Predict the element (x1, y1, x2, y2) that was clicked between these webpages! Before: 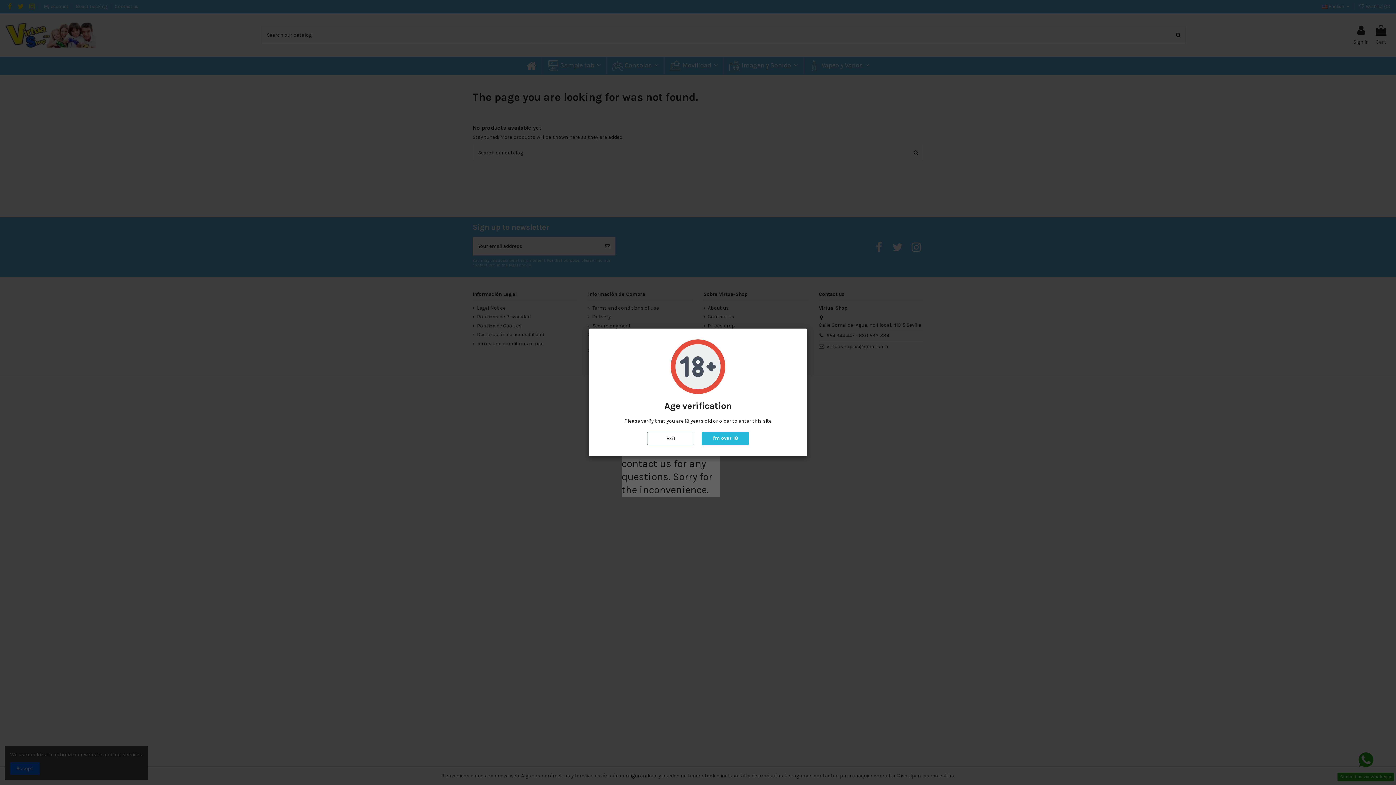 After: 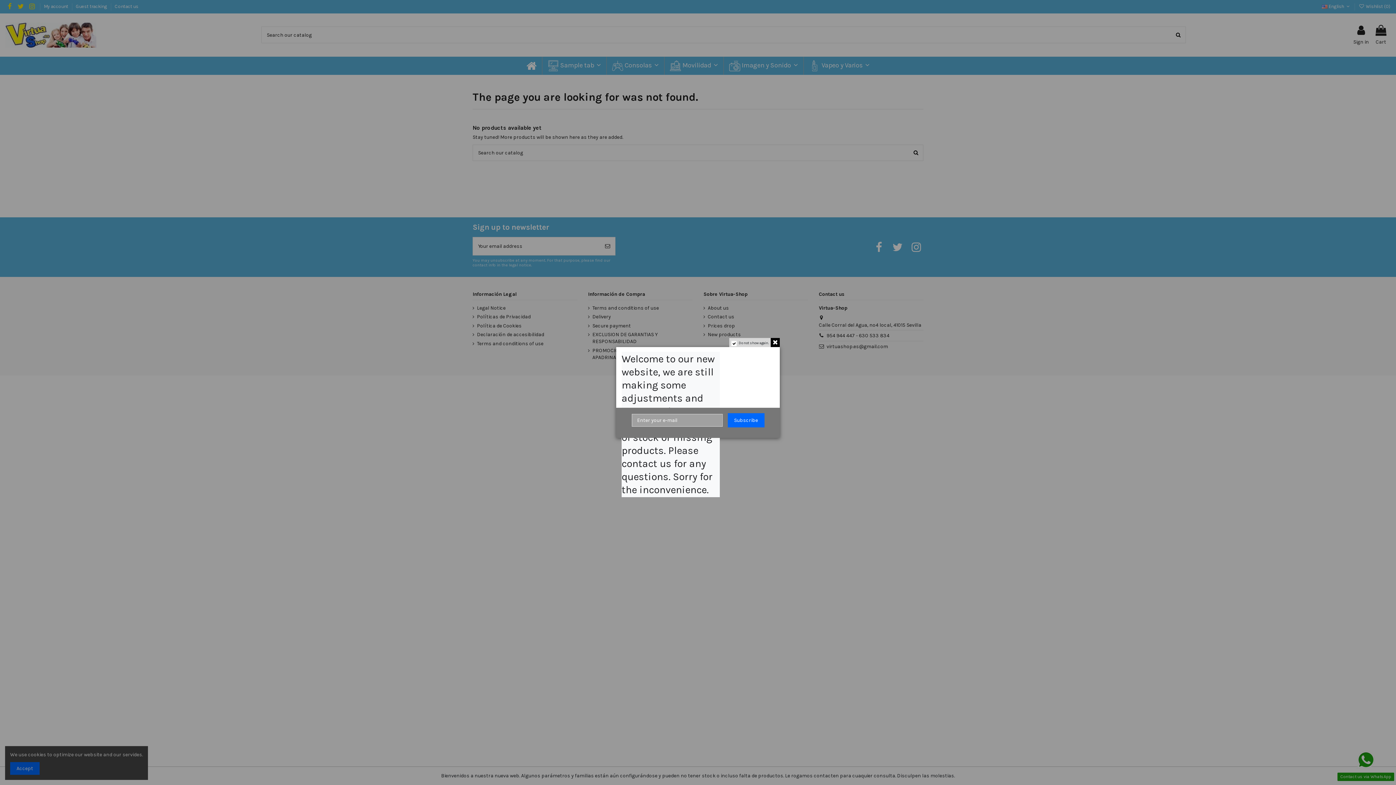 Action: label: I'm over 18 bbox: (701, 432, 749, 445)